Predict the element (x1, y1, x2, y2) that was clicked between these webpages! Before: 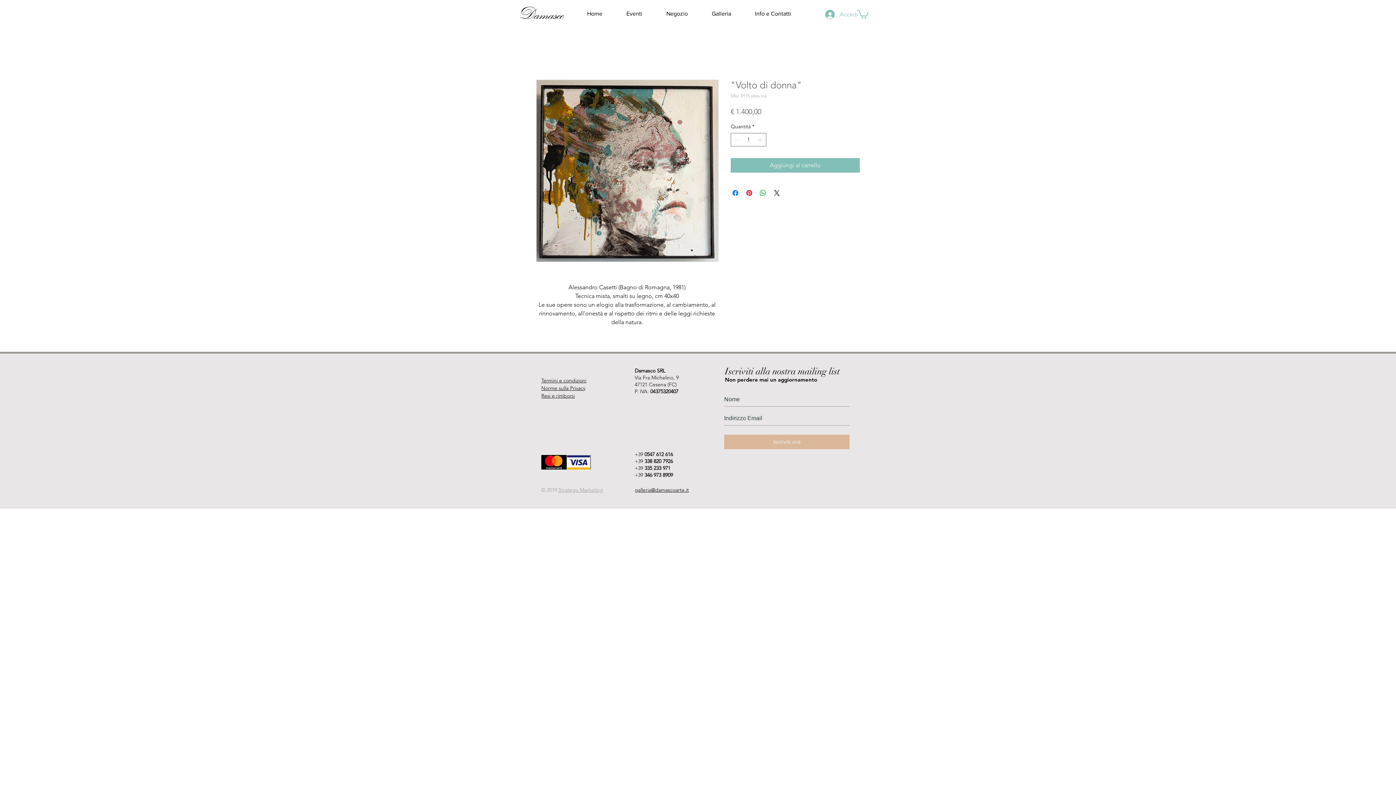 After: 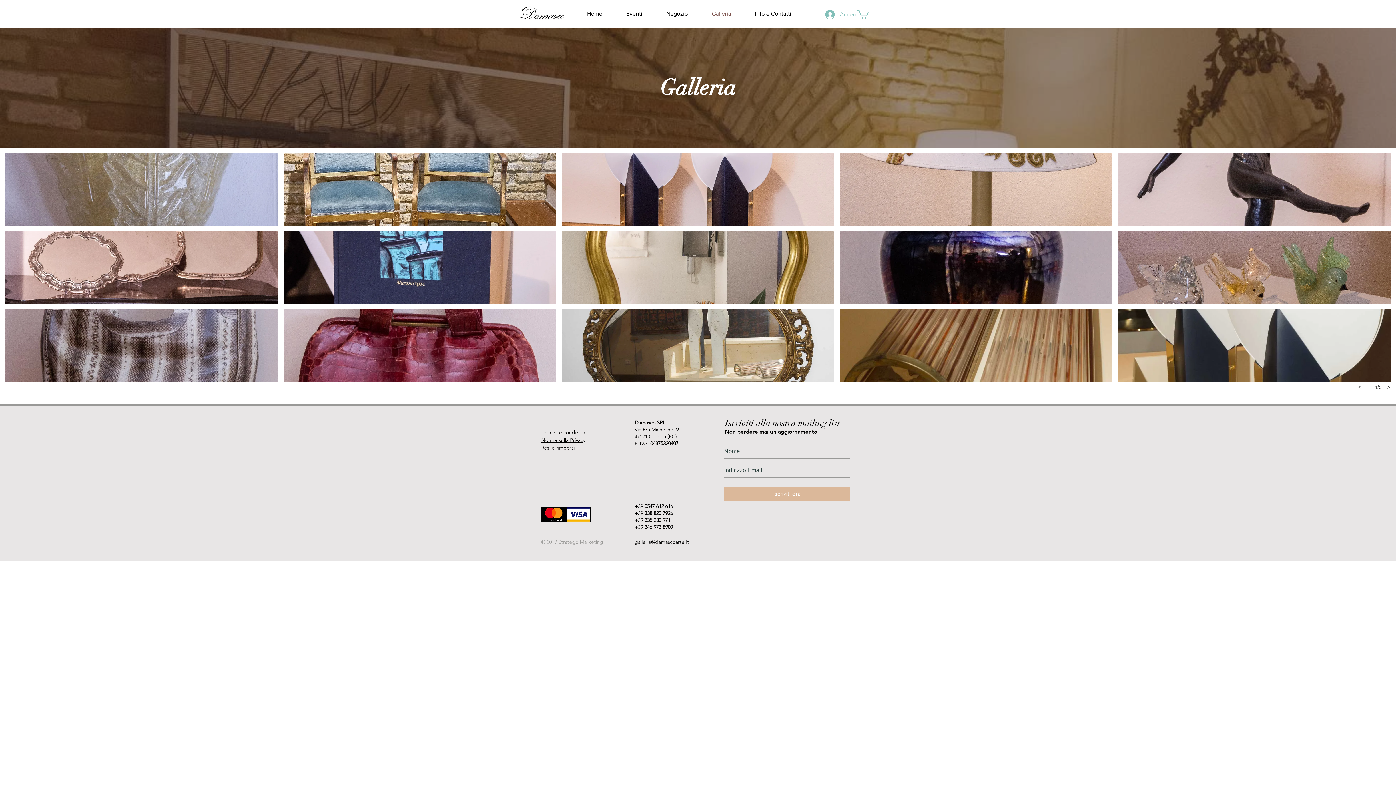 Action: label: Galleria bbox: (700, 6, 743, 21)